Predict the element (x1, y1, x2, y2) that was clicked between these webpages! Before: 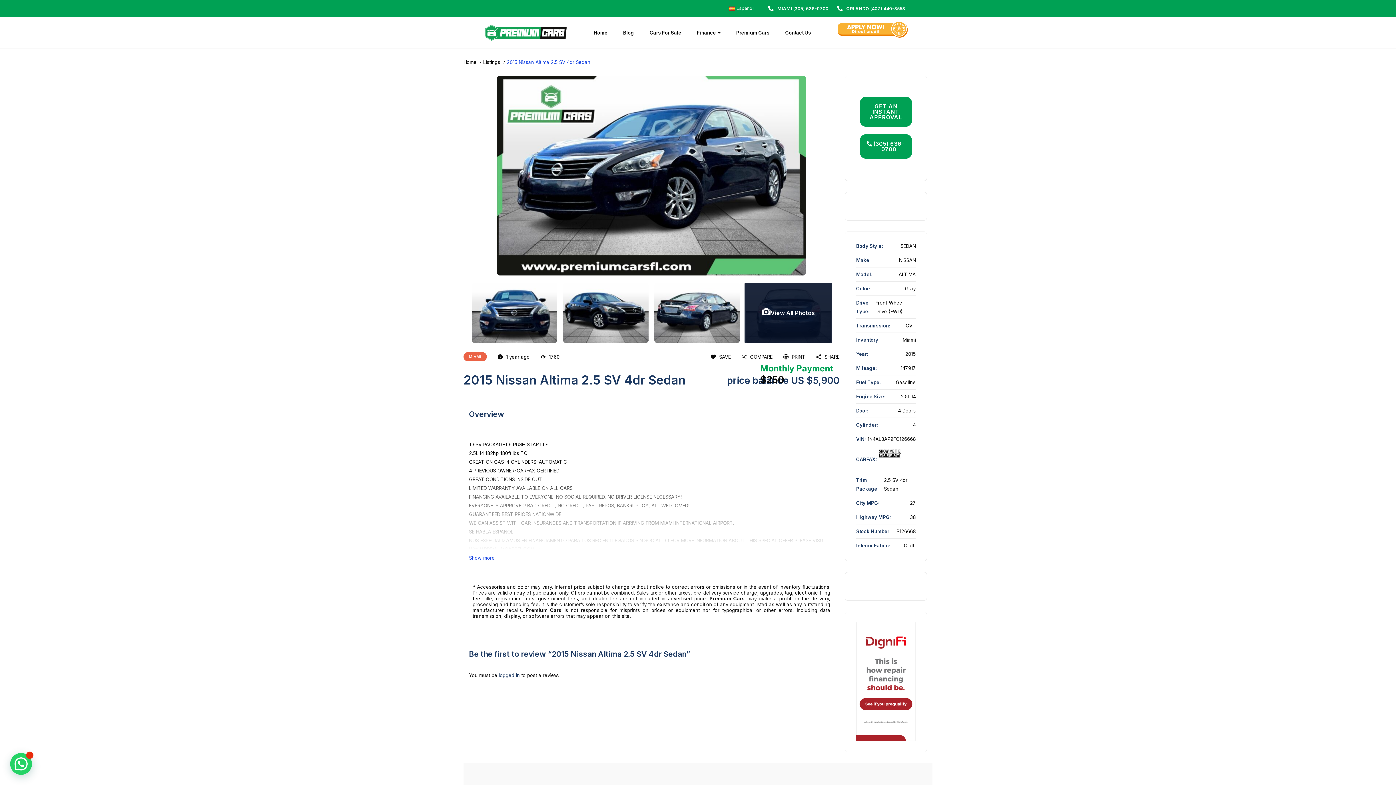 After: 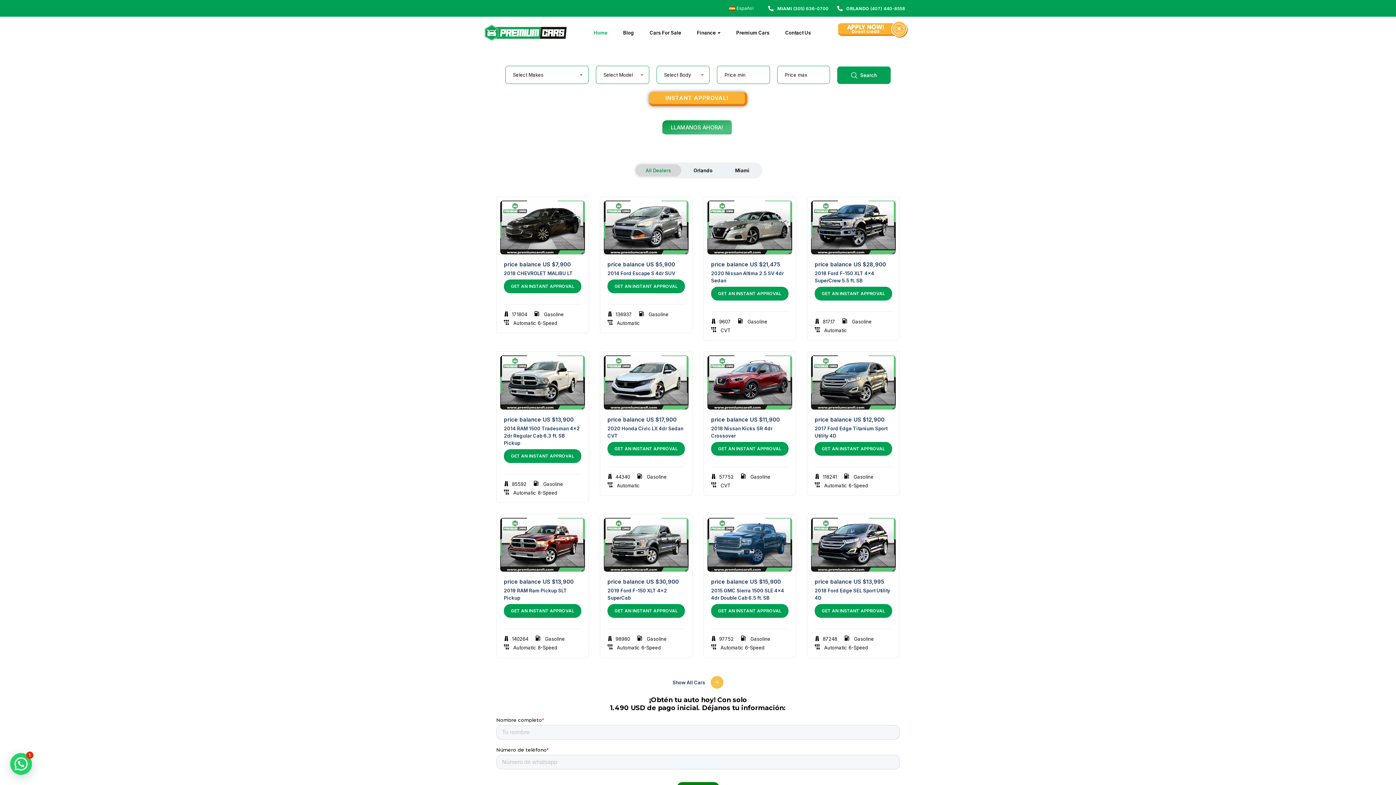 Action: bbox: (483, 23, 568, 41)